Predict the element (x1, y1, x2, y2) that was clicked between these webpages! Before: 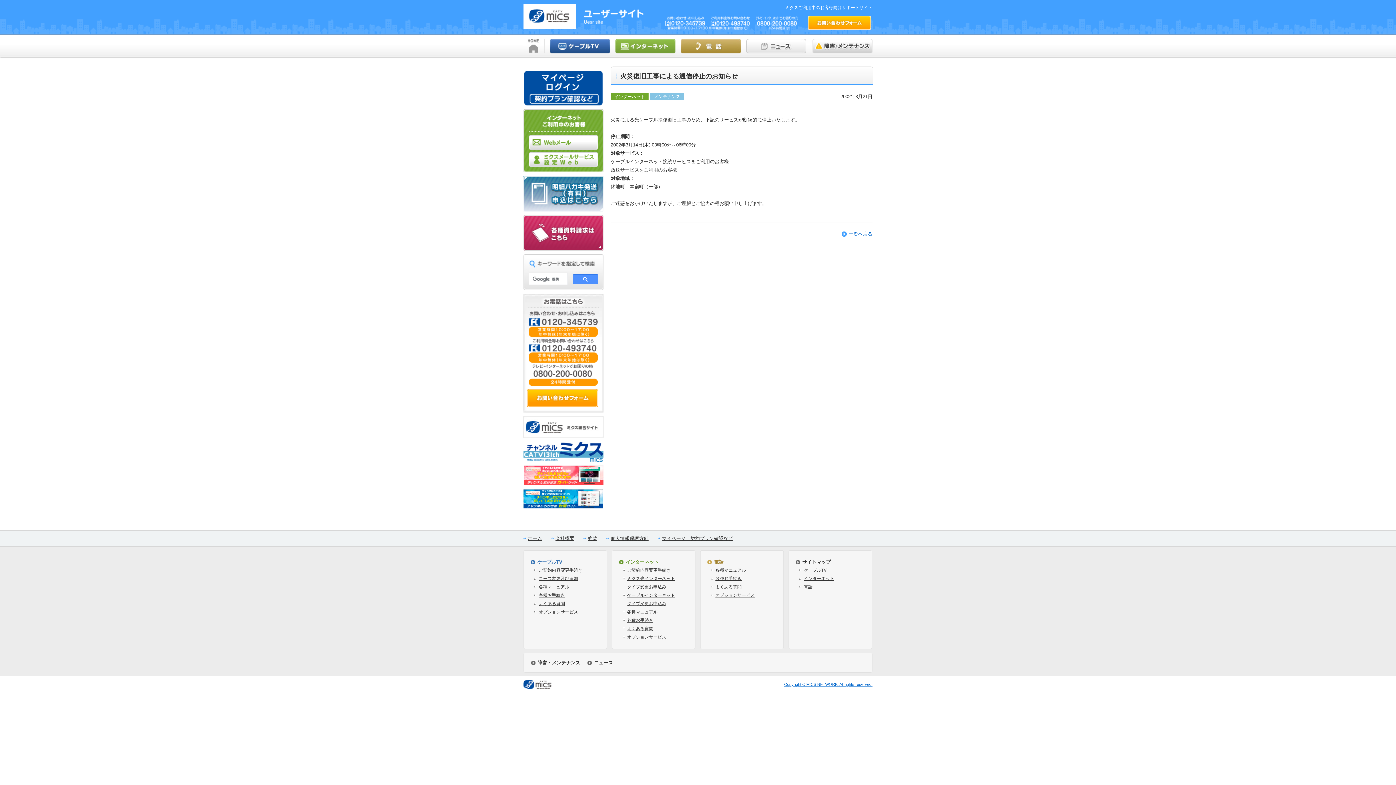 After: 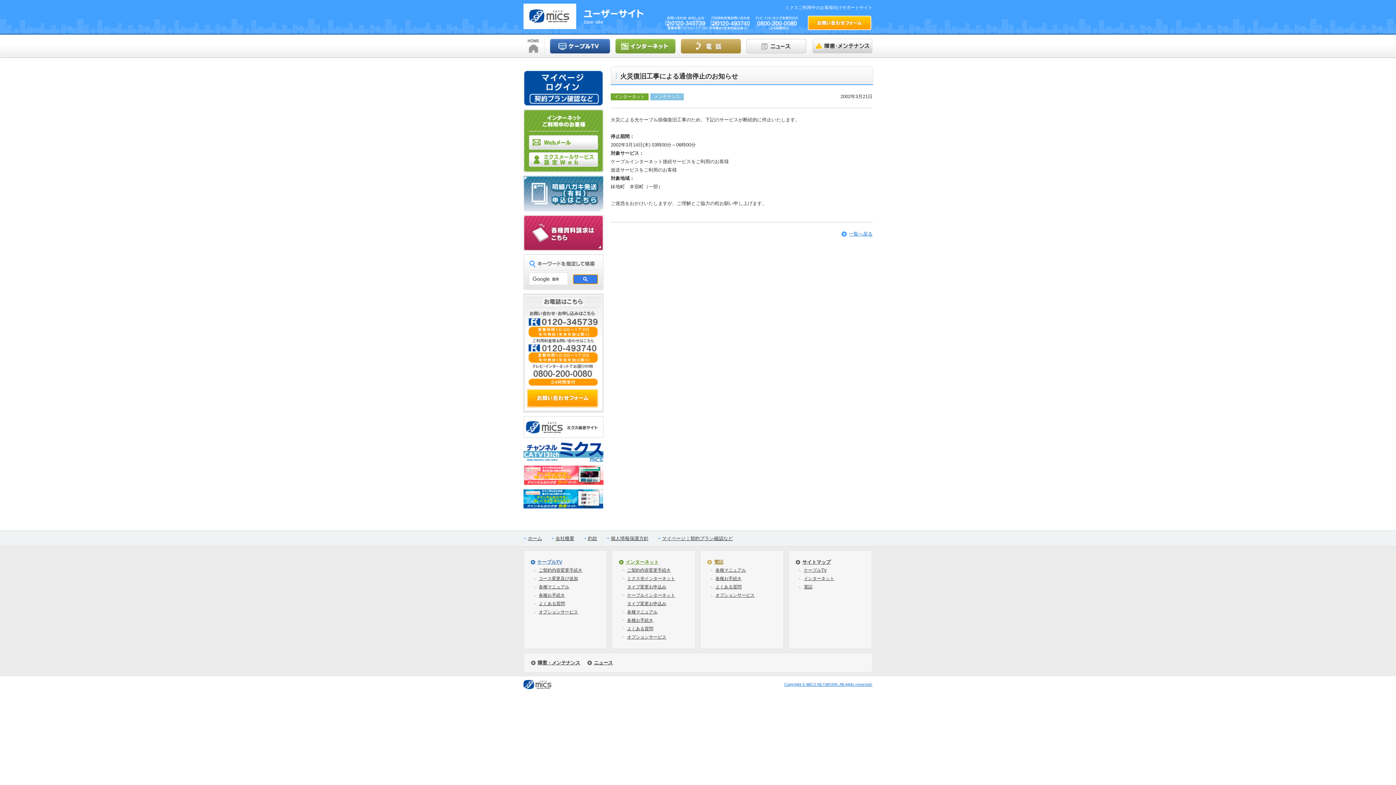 Action: bbox: (573, 274, 598, 284)